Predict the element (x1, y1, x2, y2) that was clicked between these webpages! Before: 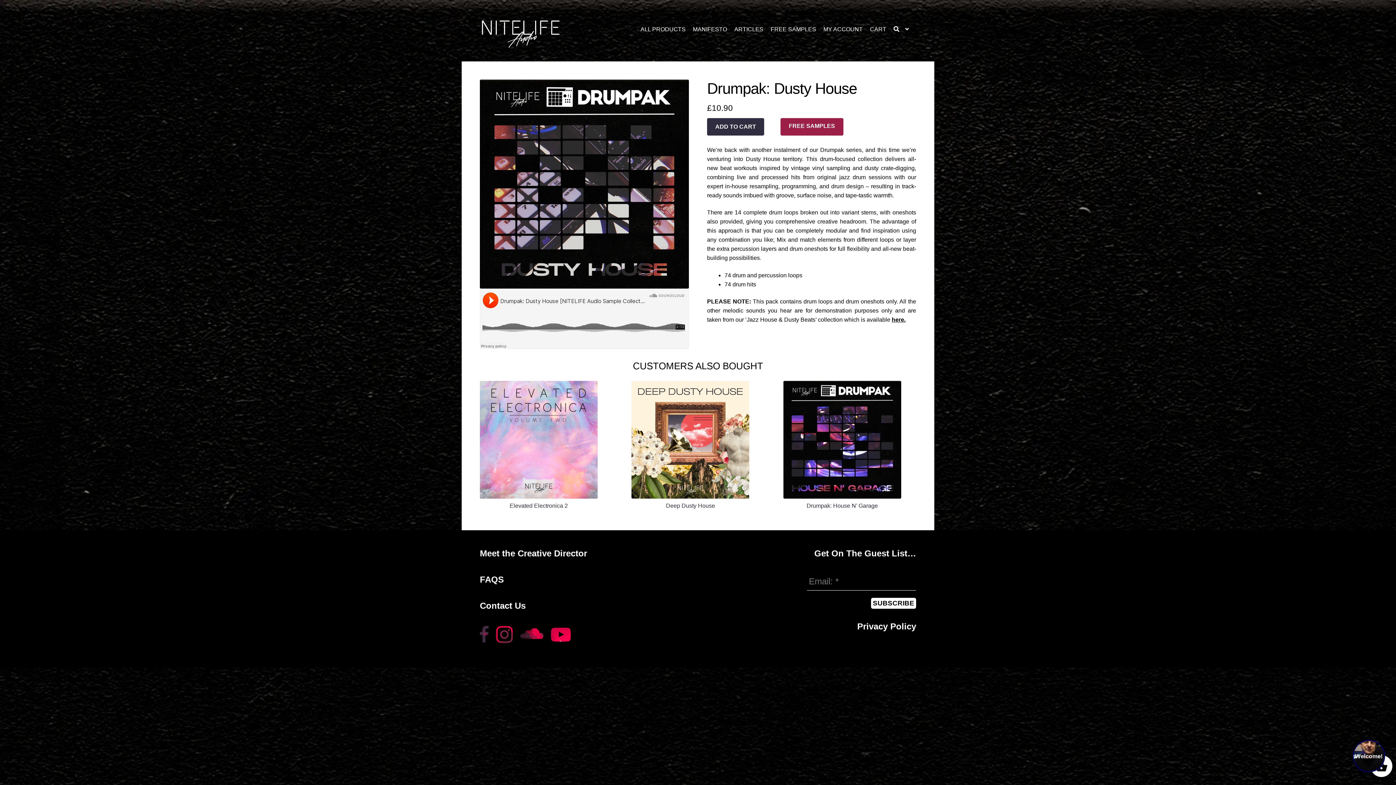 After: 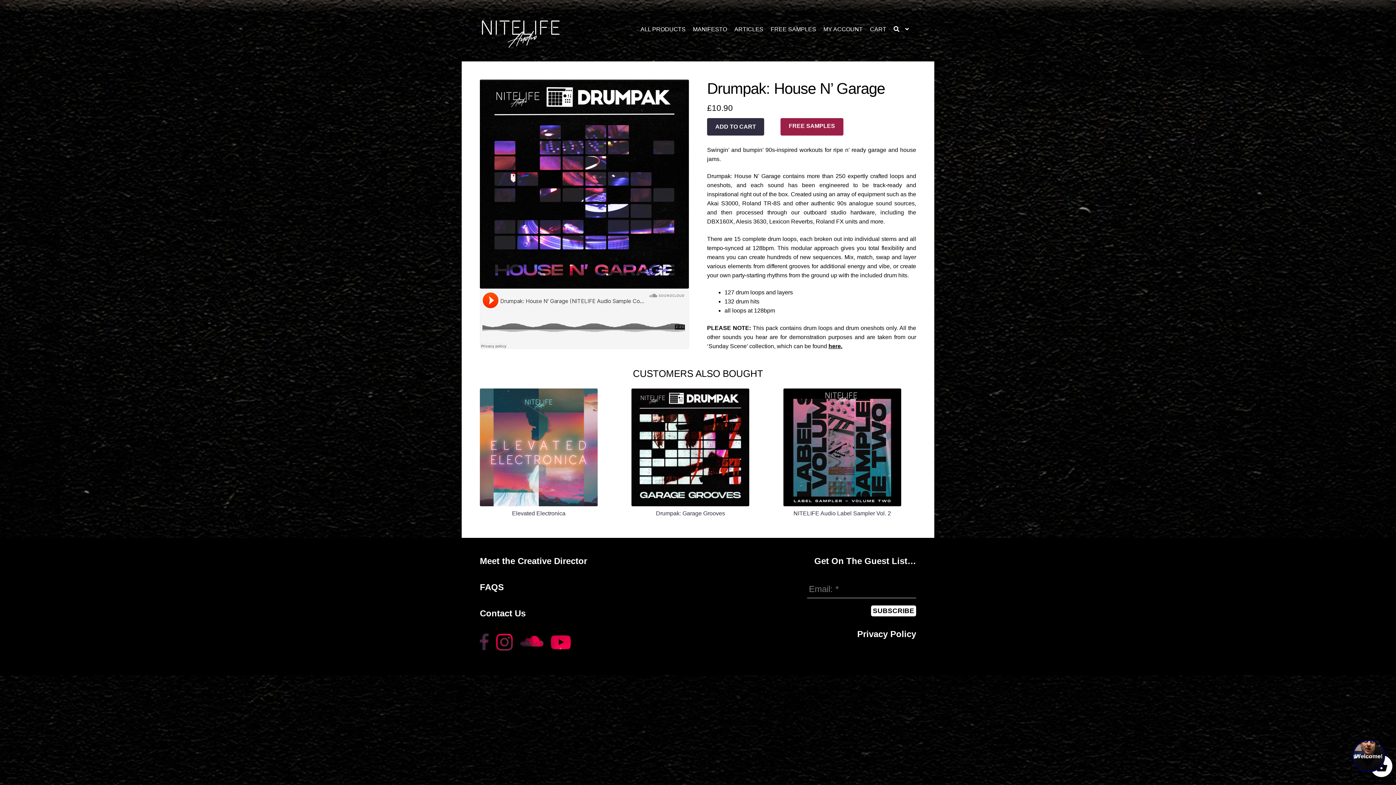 Action: label: Drumpak: House N’ Garage bbox: (783, 380, 916, 509)